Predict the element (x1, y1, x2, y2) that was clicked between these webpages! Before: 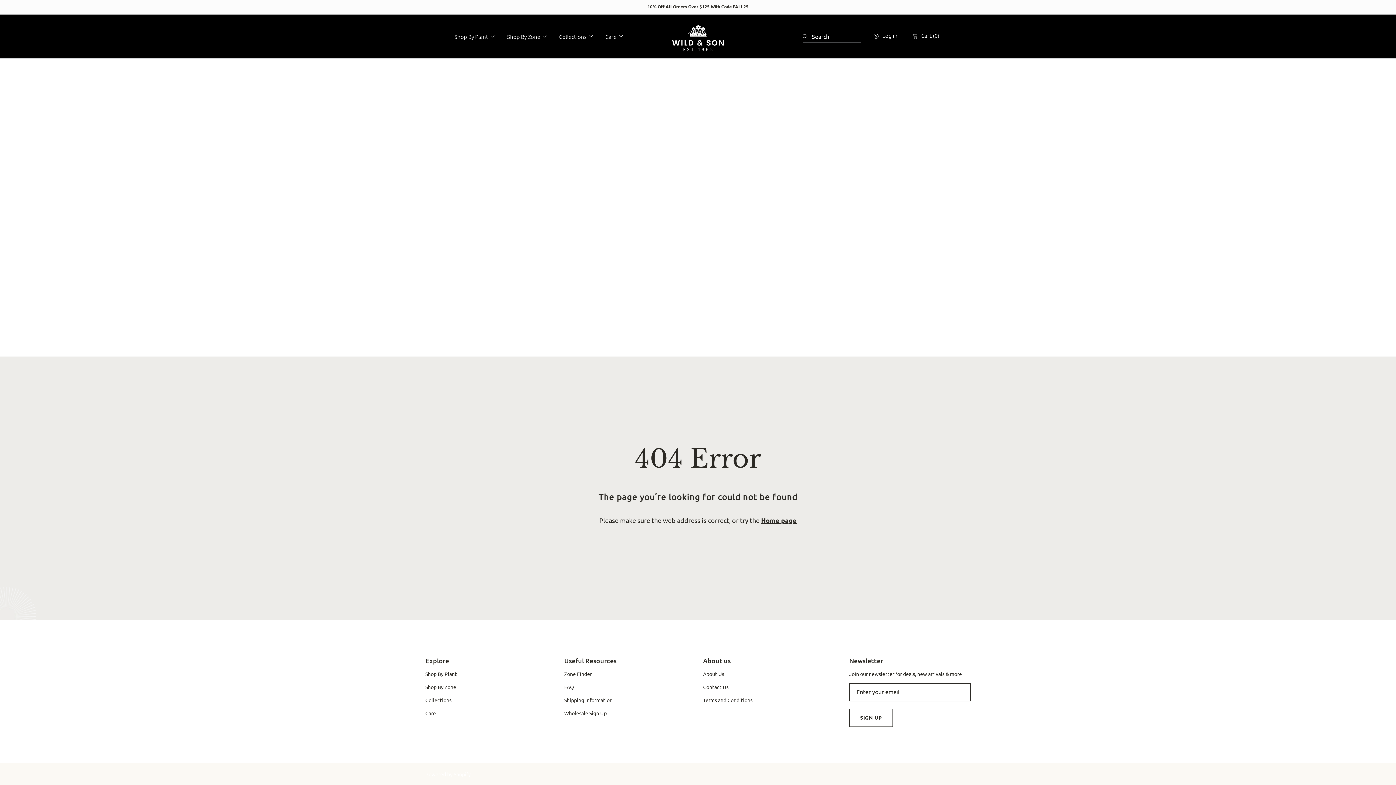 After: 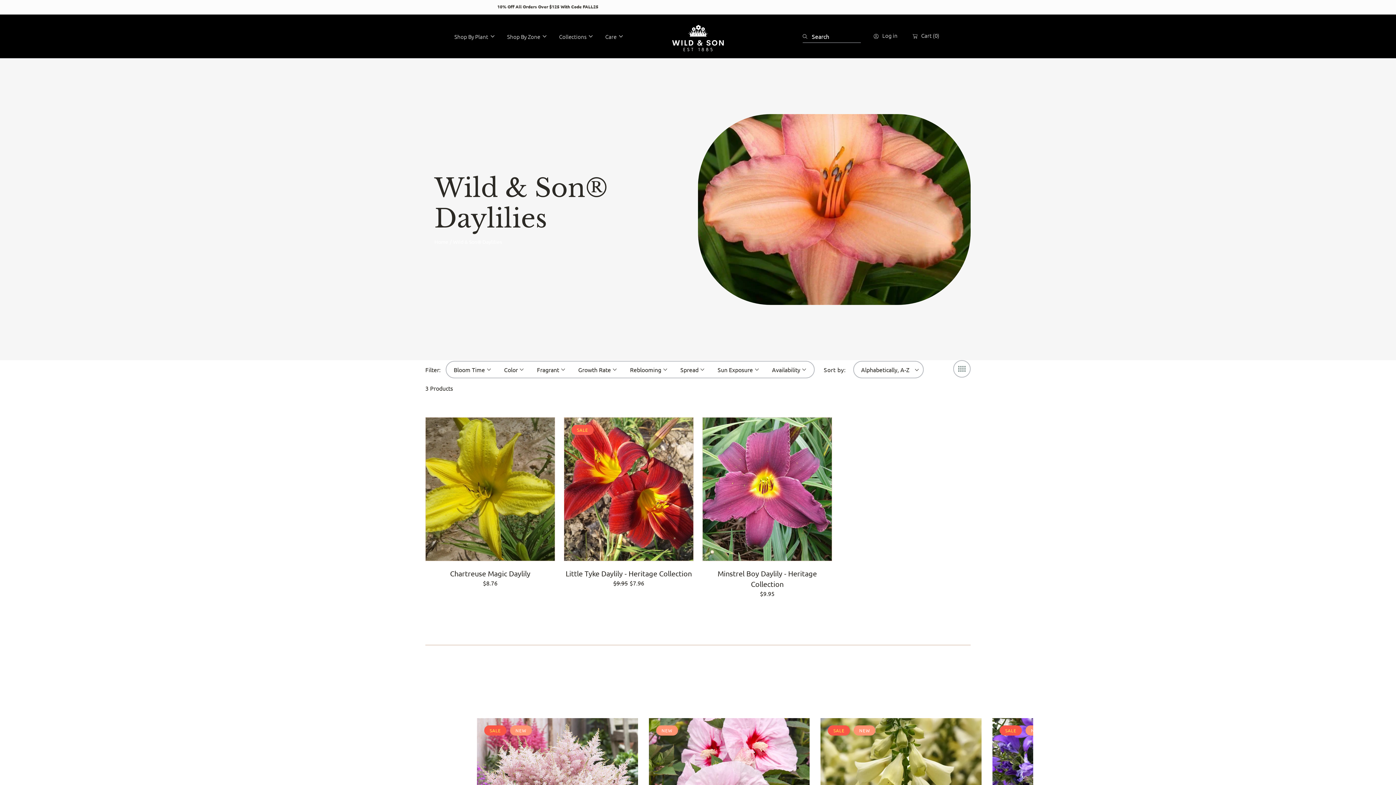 Action: label: Collections bbox: (425, 697, 451, 704)